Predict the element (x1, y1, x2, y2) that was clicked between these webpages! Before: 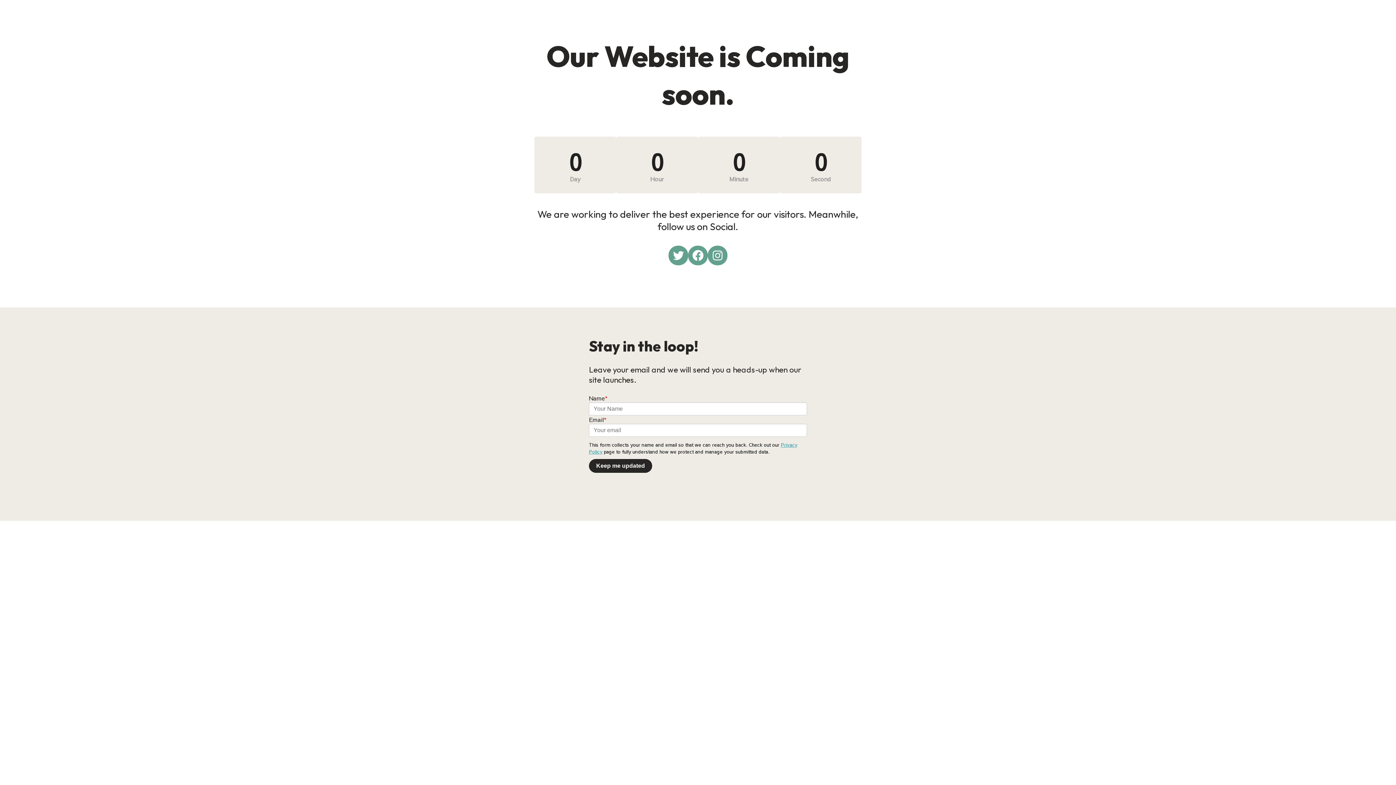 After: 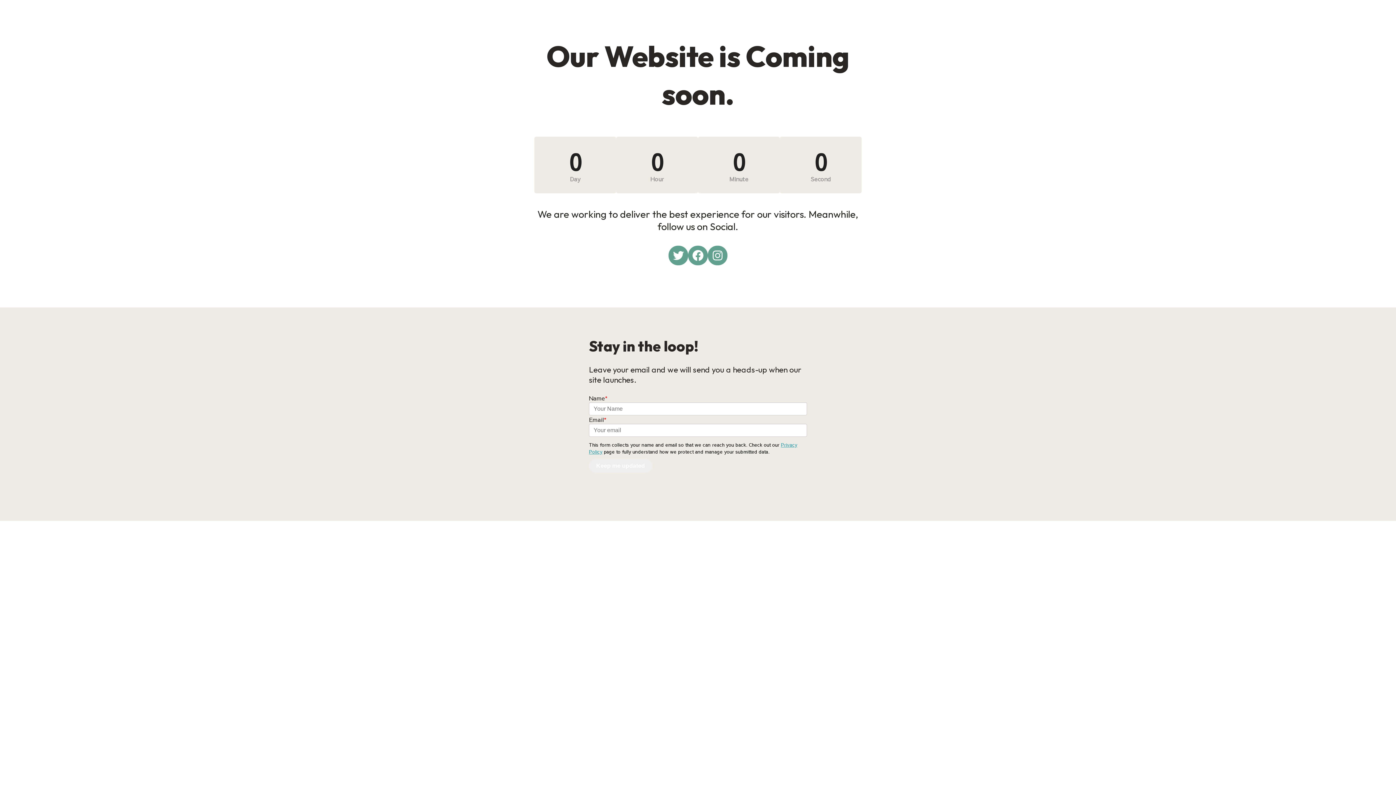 Action: bbox: (589, 459, 652, 473) label: Keep me updated